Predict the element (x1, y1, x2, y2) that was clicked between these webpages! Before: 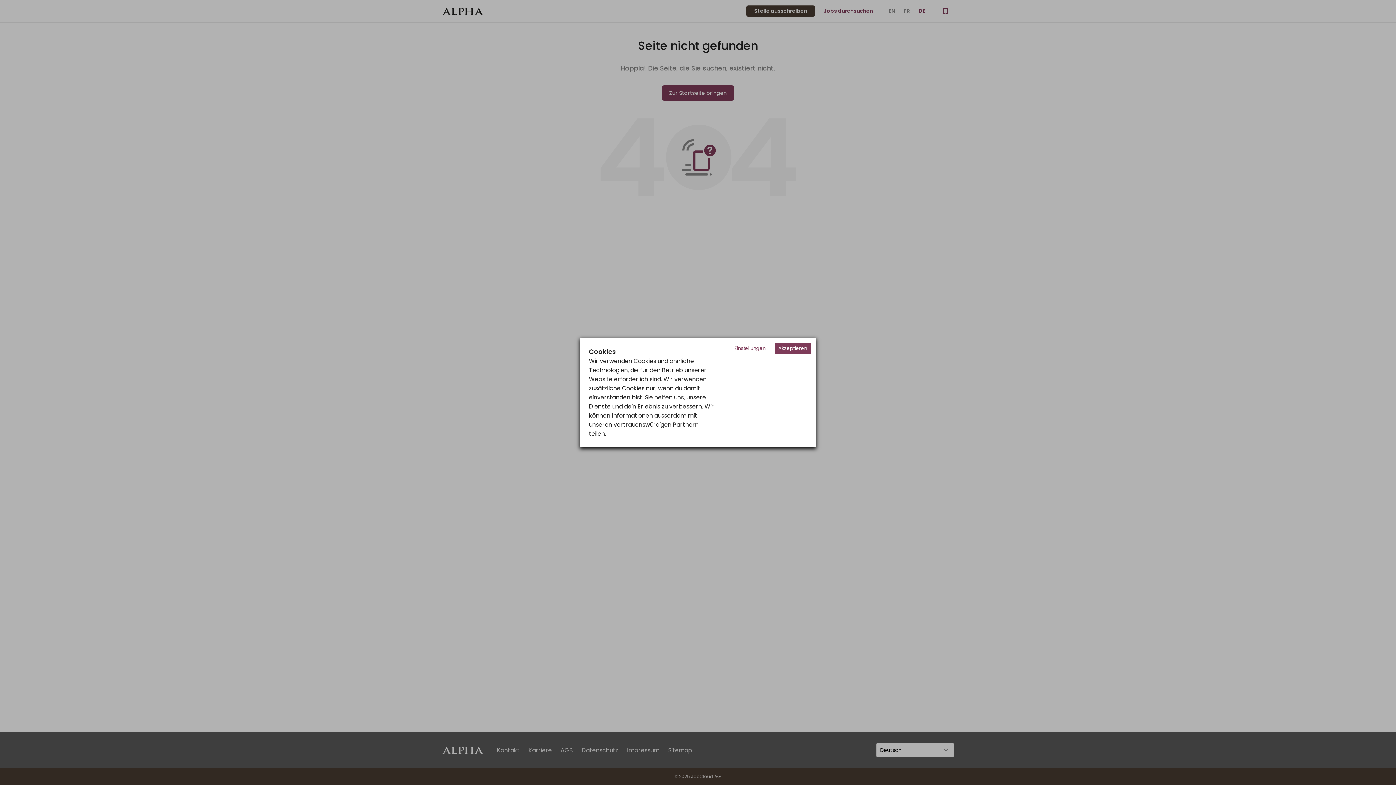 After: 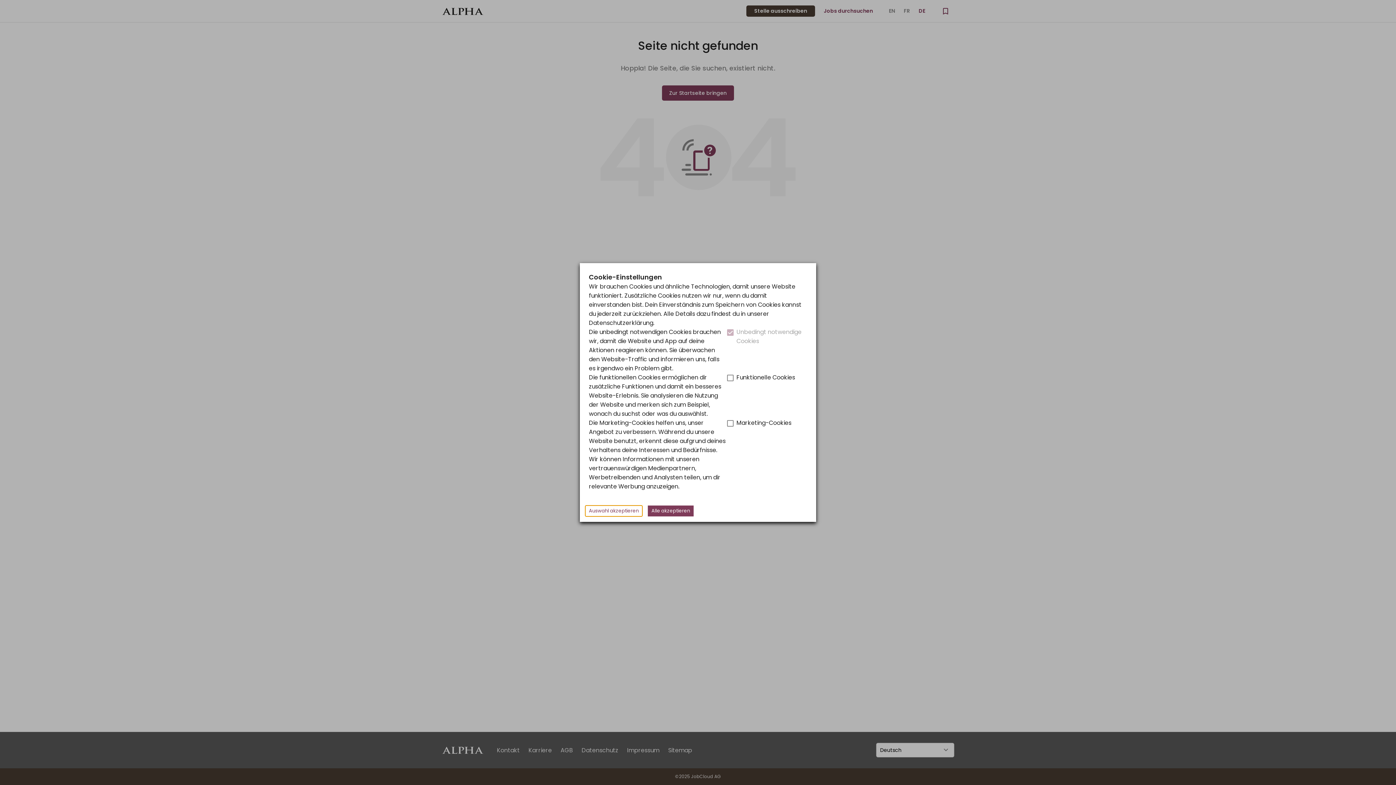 Action: label: Decline cookies bbox: (730, 343, 769, 354)